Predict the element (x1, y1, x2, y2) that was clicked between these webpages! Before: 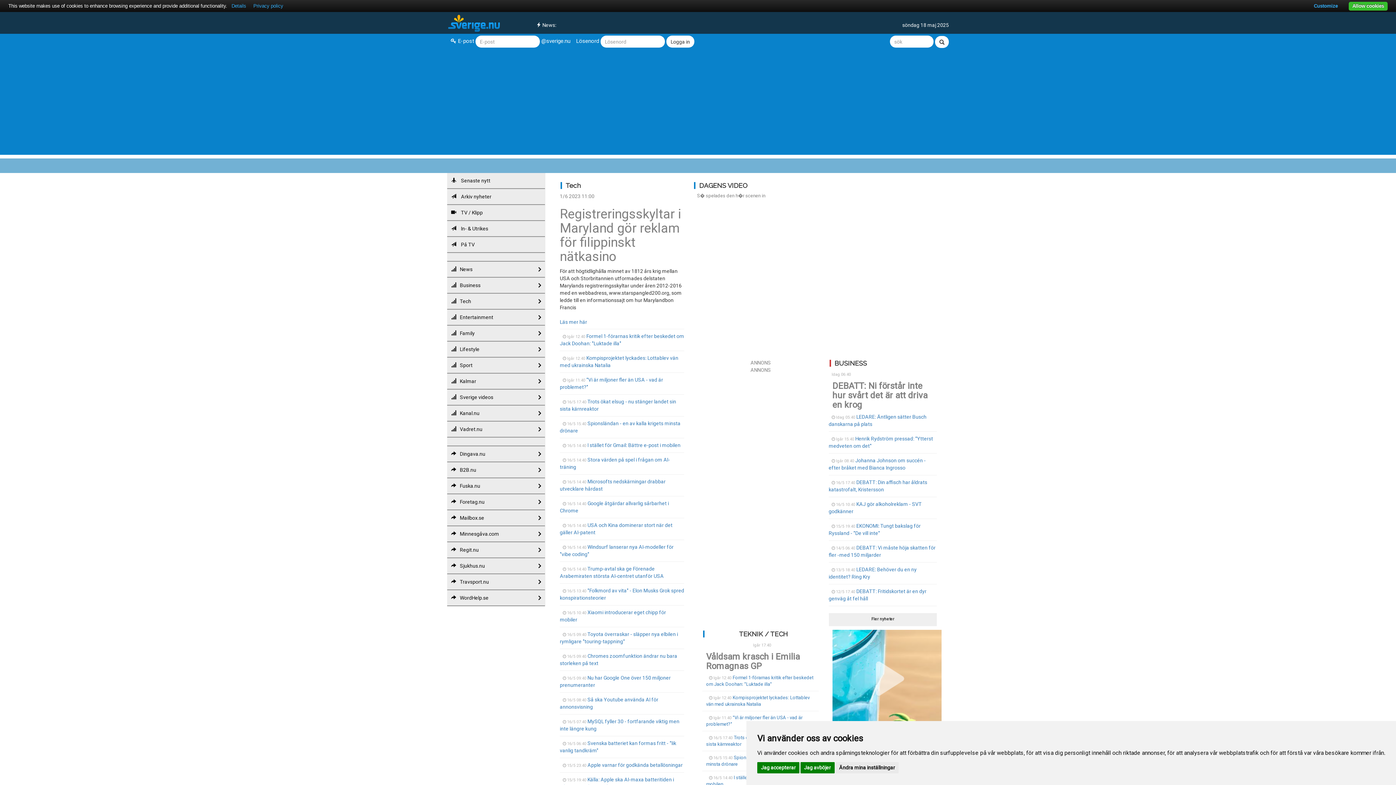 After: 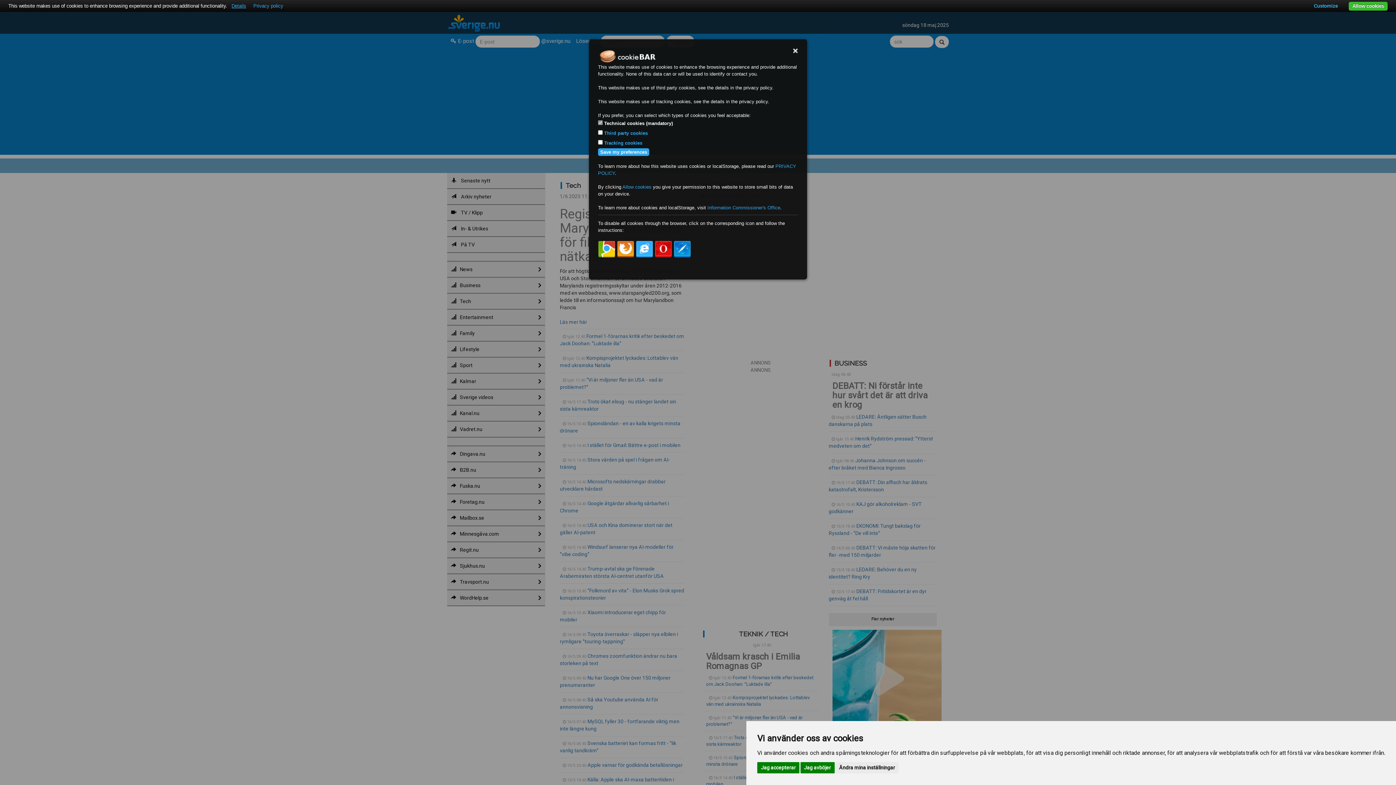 Action: bbox: (228, 3, 249, 8) label: Details